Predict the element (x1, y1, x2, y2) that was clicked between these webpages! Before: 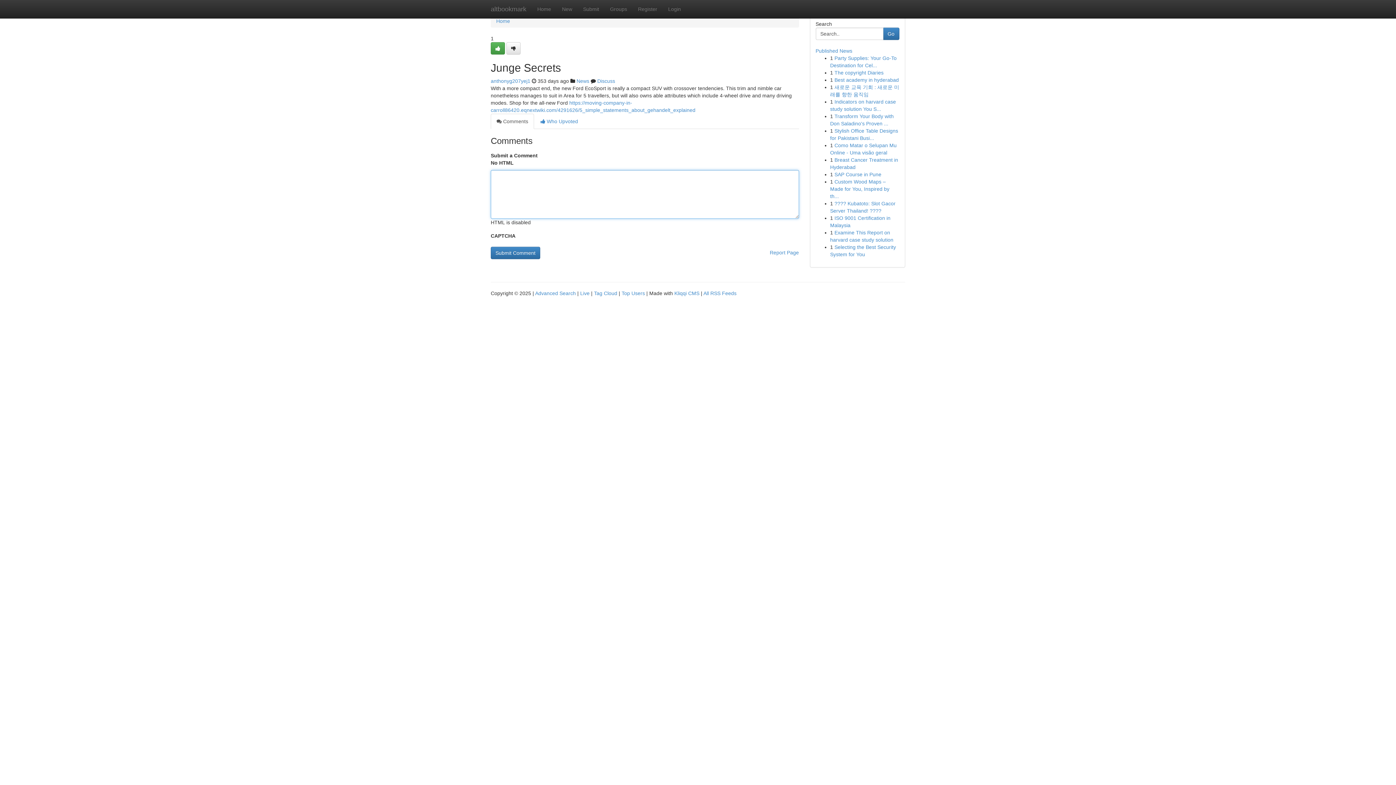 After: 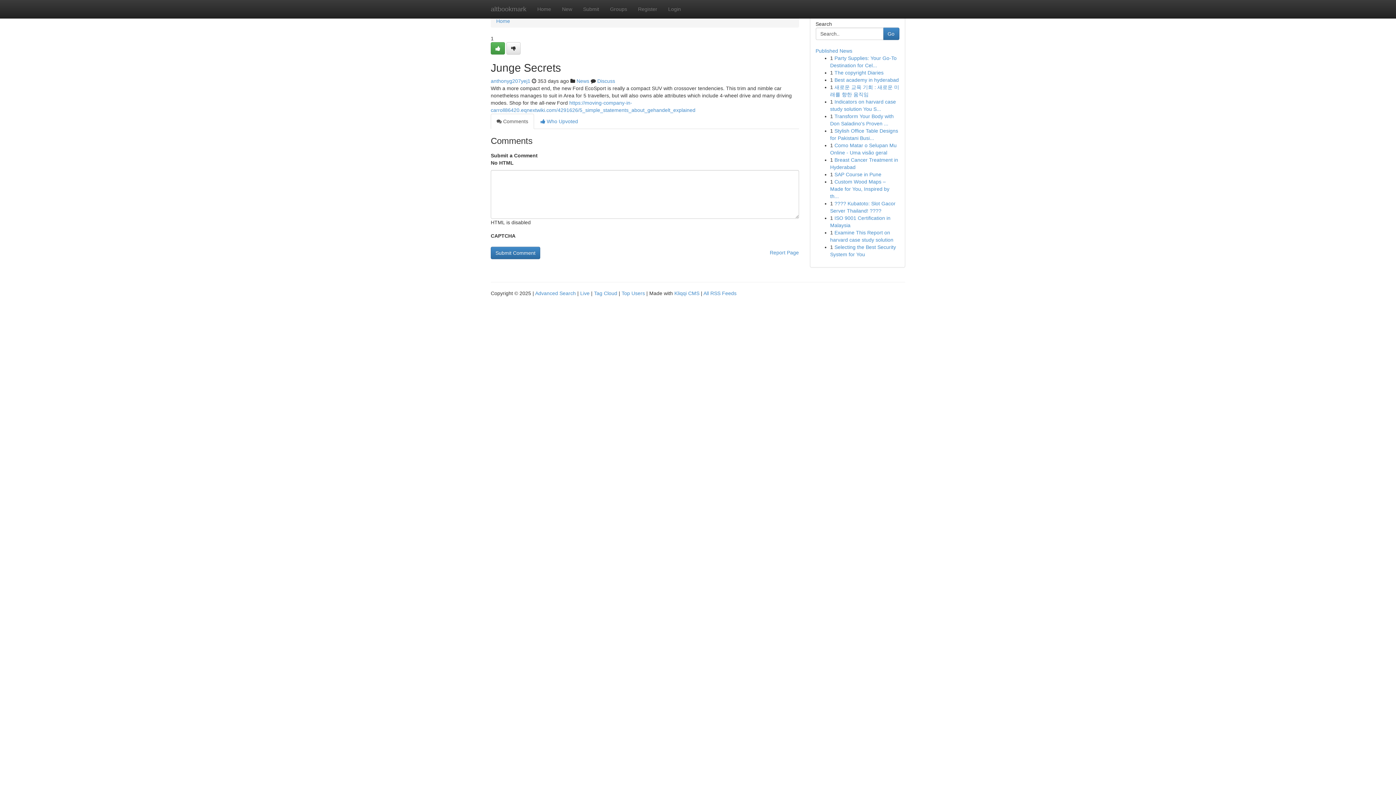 Action: bbox: (490, 113, 534, 129) label:  Comments